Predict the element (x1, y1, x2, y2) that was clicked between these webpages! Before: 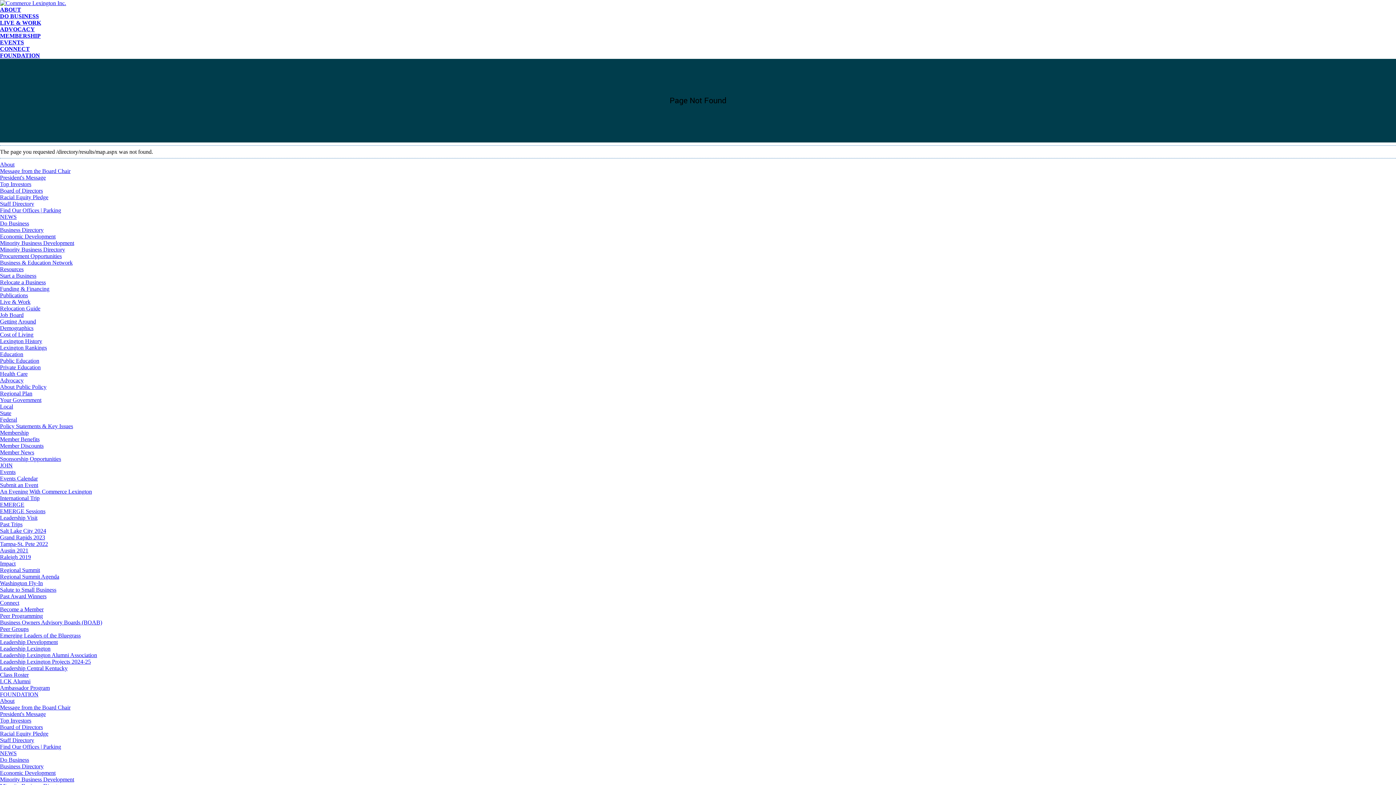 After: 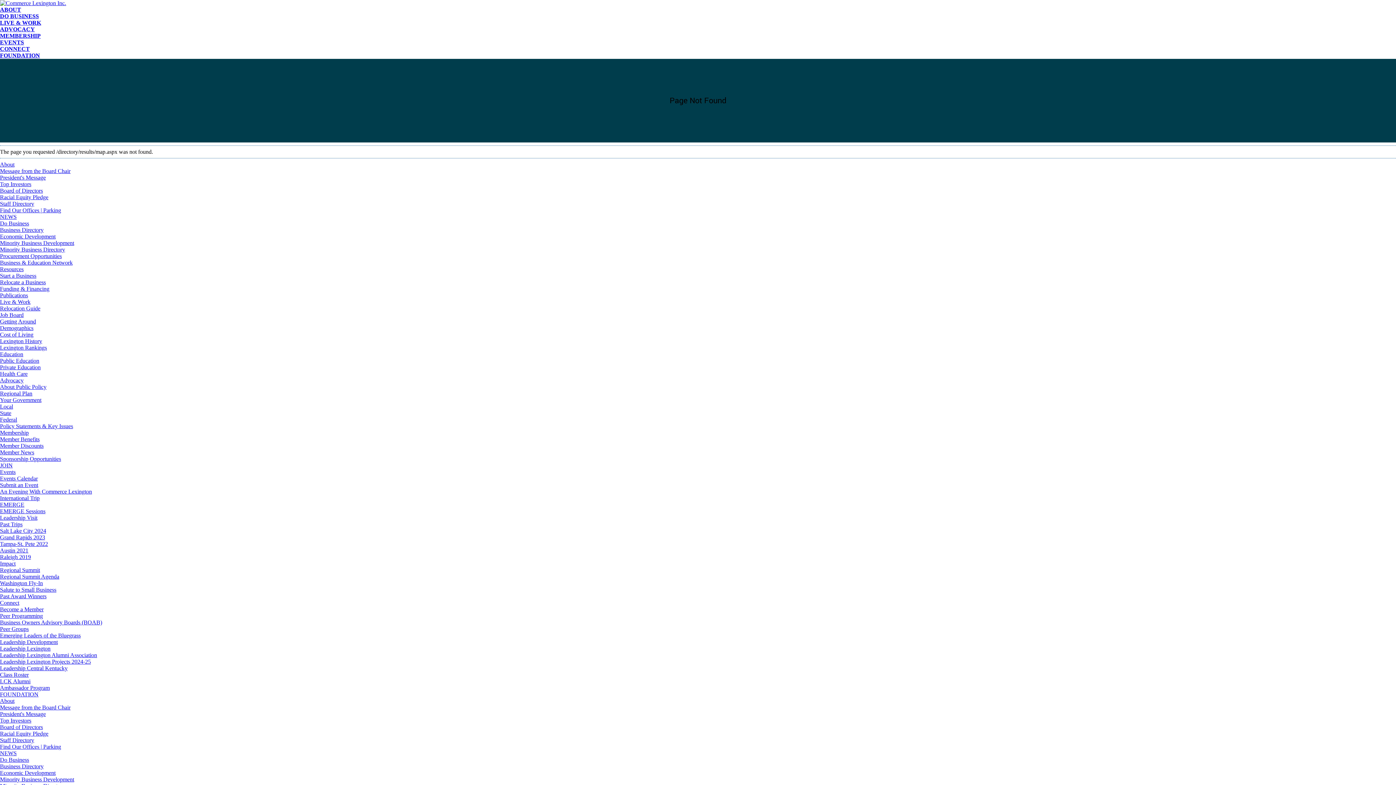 Action: label: Staff Directory bbox: (0, 200, 34, 206)